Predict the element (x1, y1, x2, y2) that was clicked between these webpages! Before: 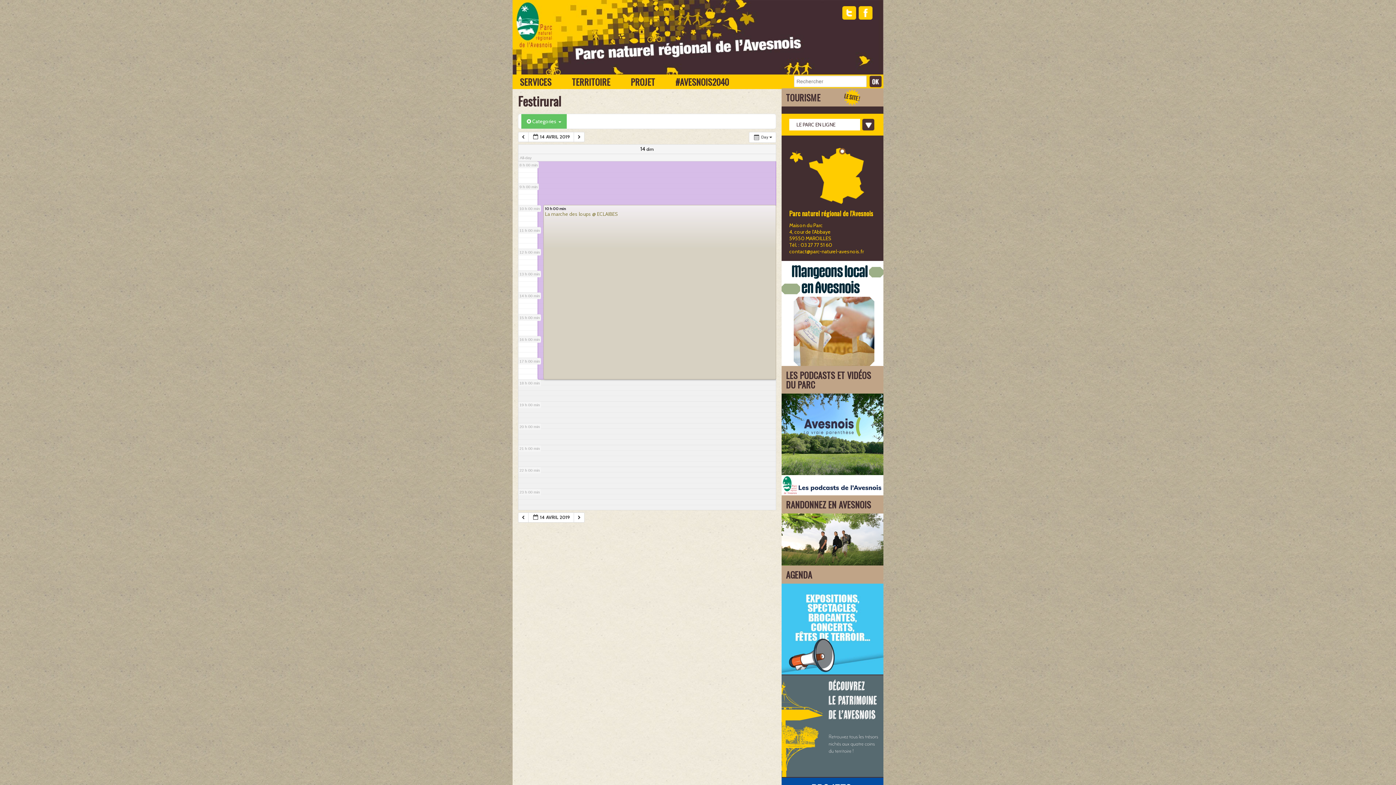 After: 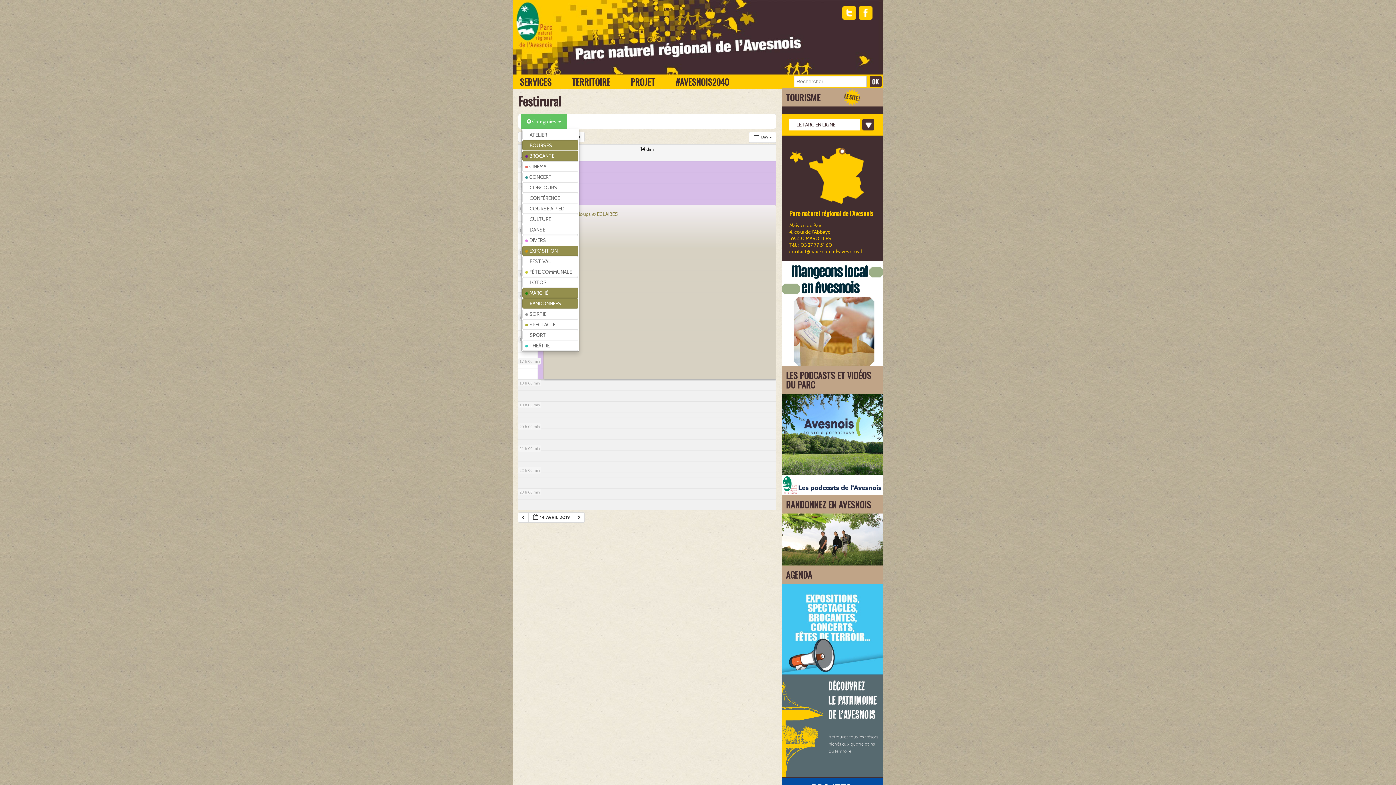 Action: label:  Categories  bbox: (521, 114, 566, 128)